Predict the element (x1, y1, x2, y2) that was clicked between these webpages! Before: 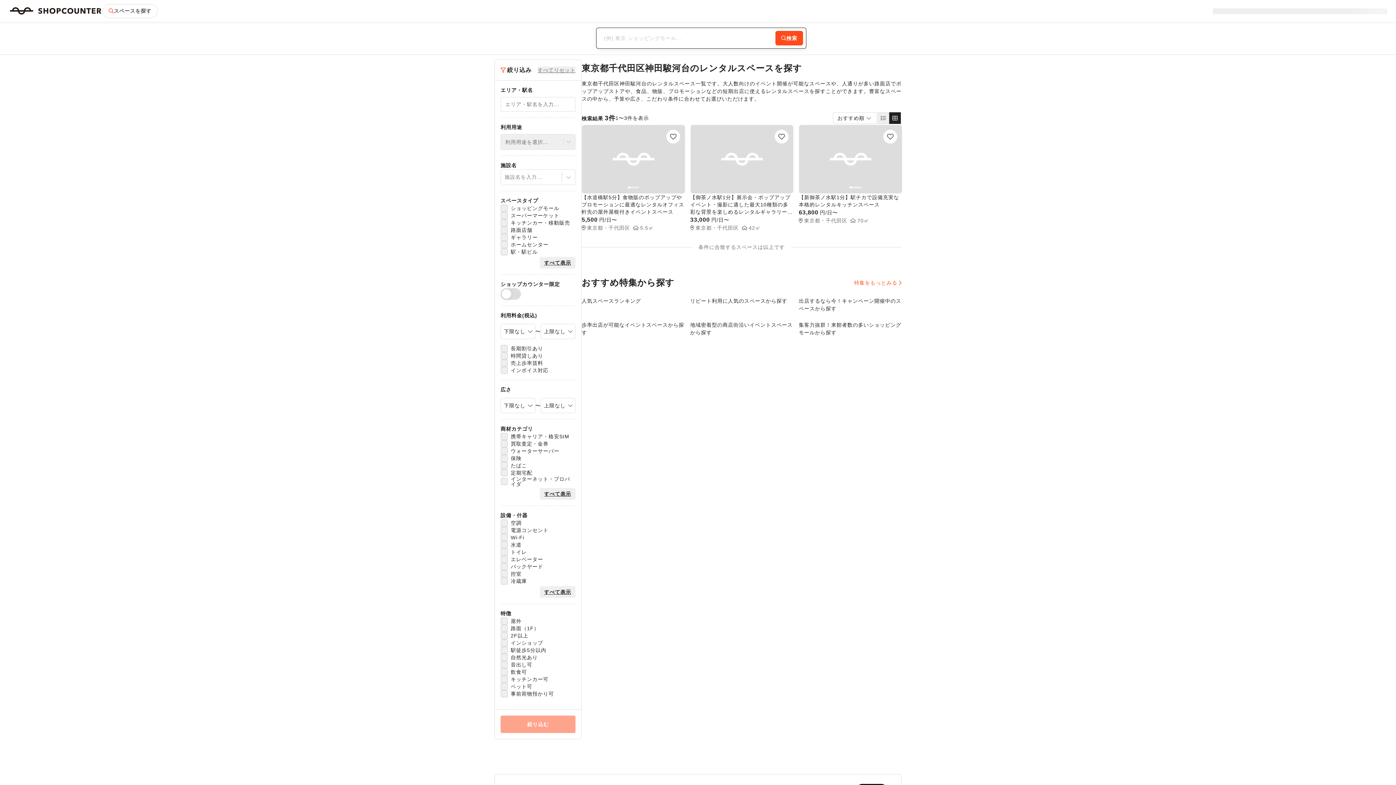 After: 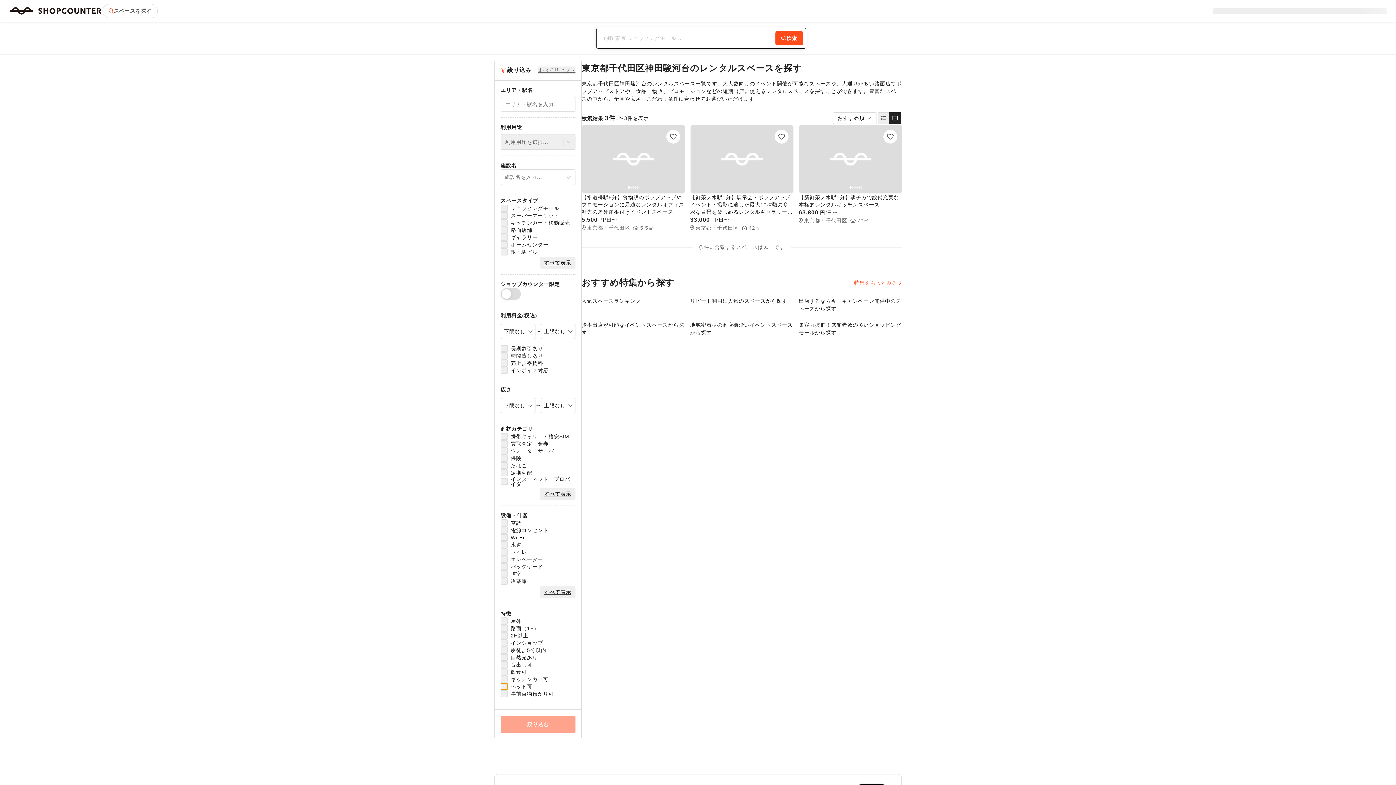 Action: bbox: (500, 683, 508, 690)